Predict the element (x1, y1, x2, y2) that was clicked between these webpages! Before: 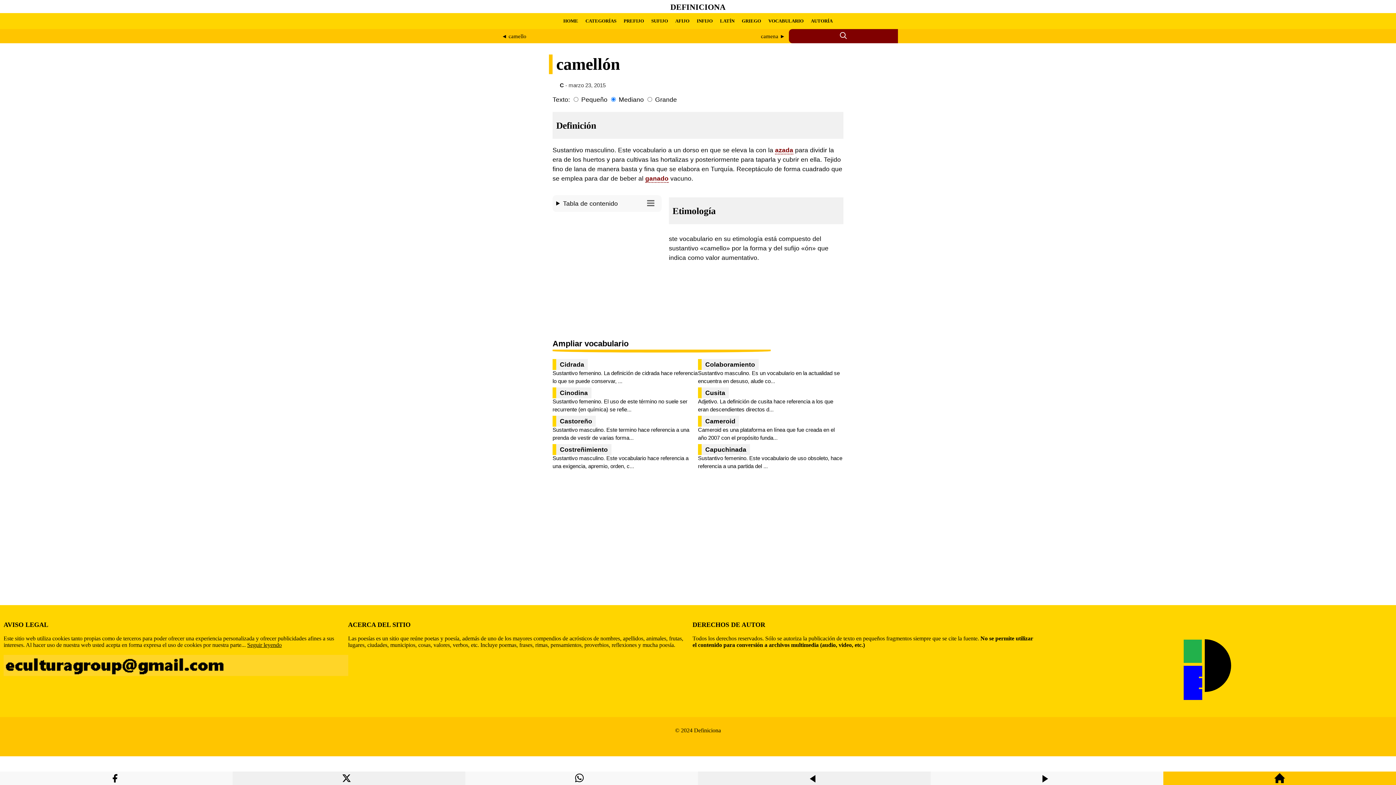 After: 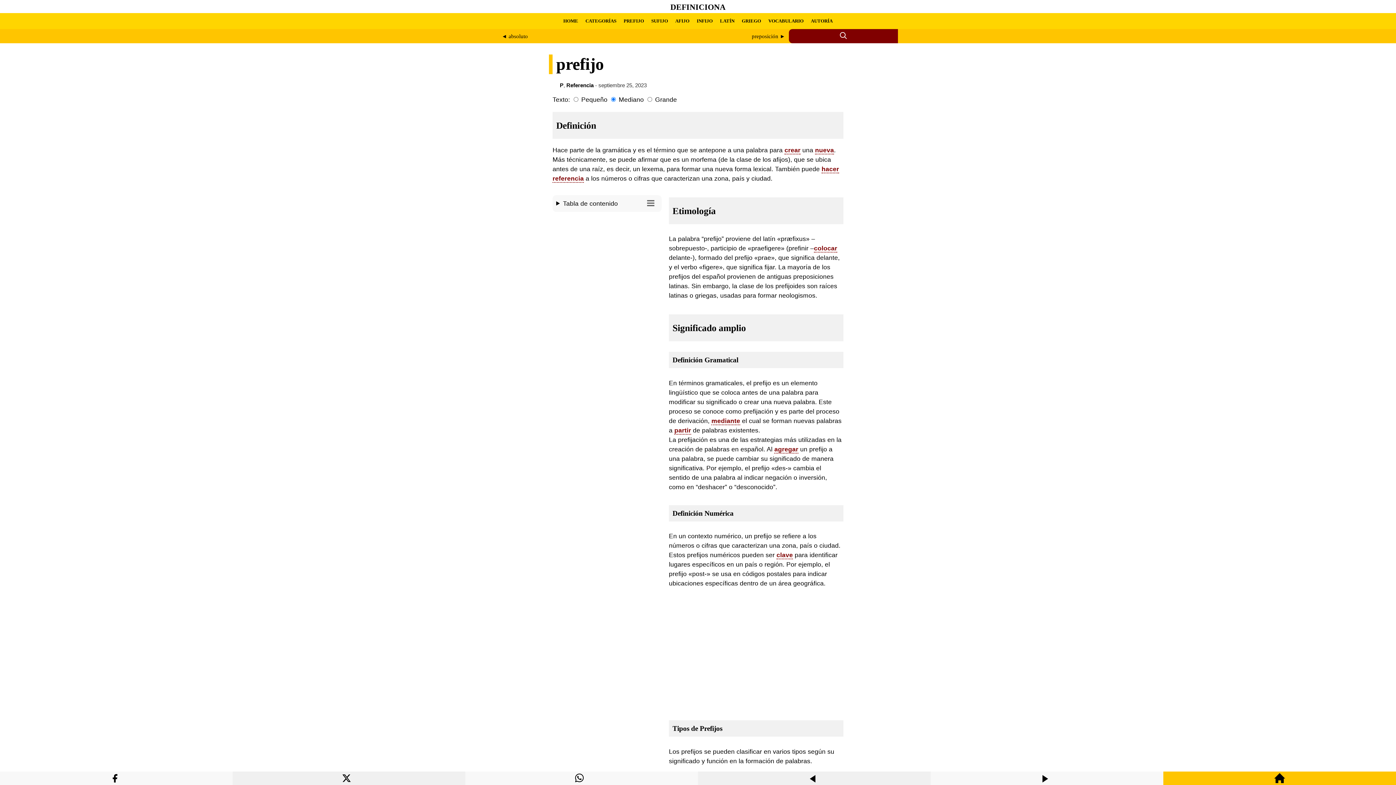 Action: label: PREFIJO bbox: (623, 18, 644, 24)